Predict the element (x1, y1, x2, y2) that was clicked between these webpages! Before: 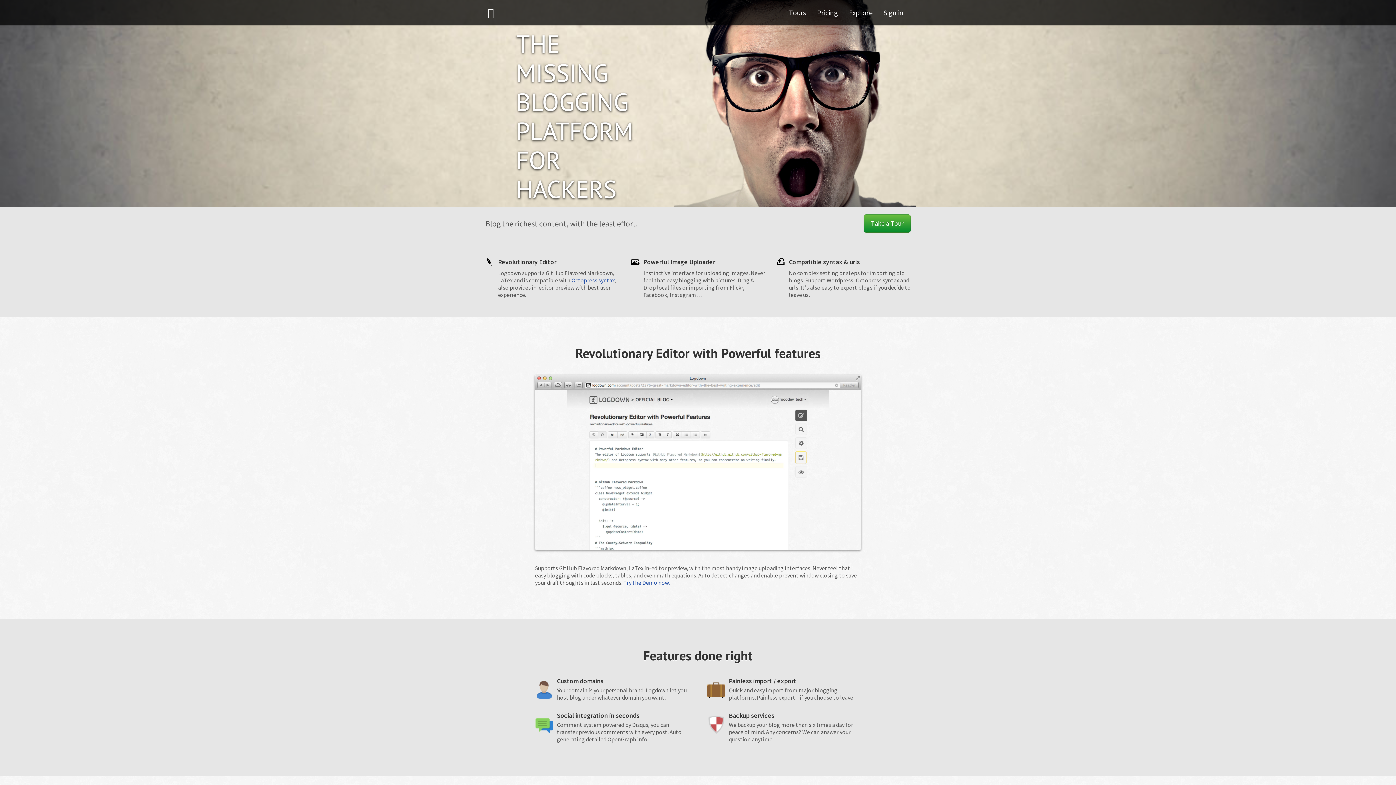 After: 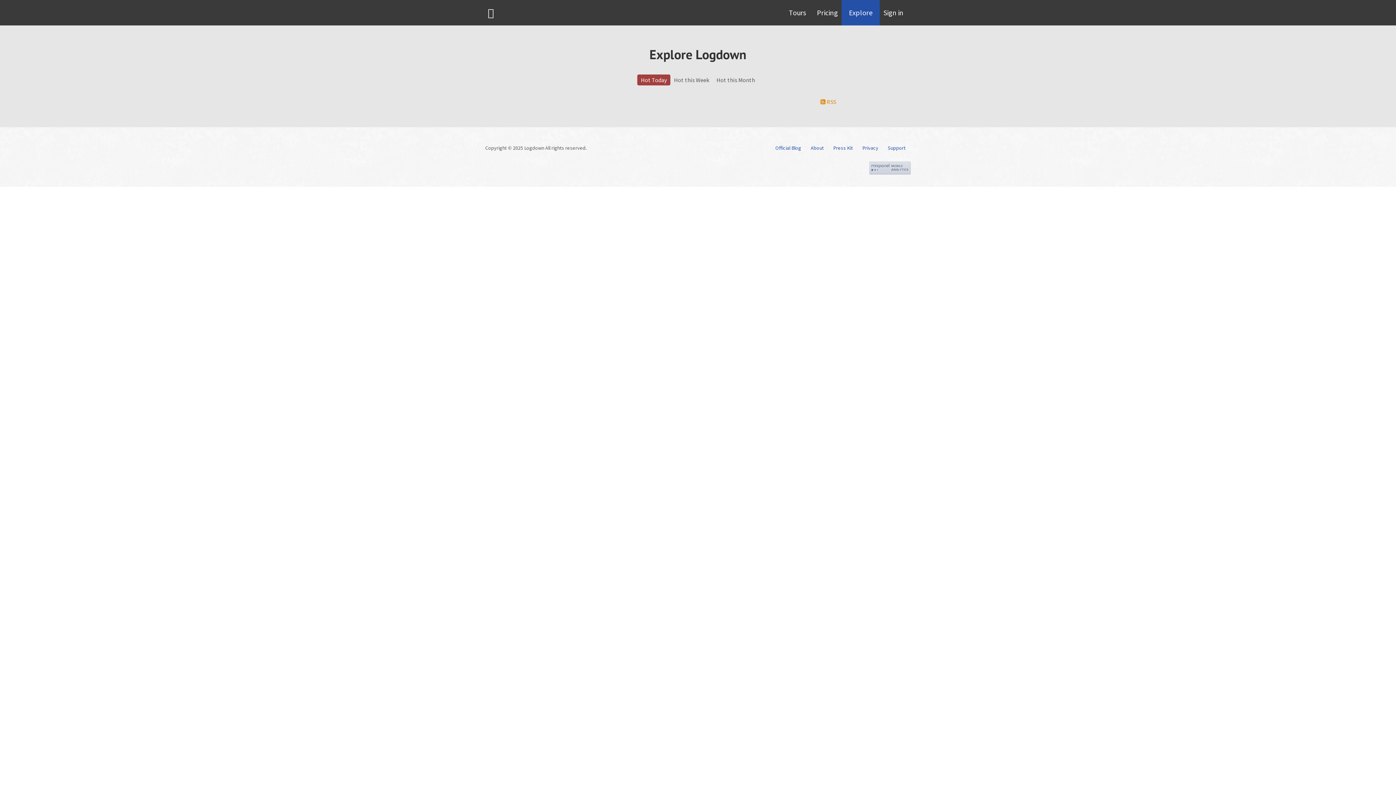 Action: bbox: (841, 0, 880, 25) label: Explore